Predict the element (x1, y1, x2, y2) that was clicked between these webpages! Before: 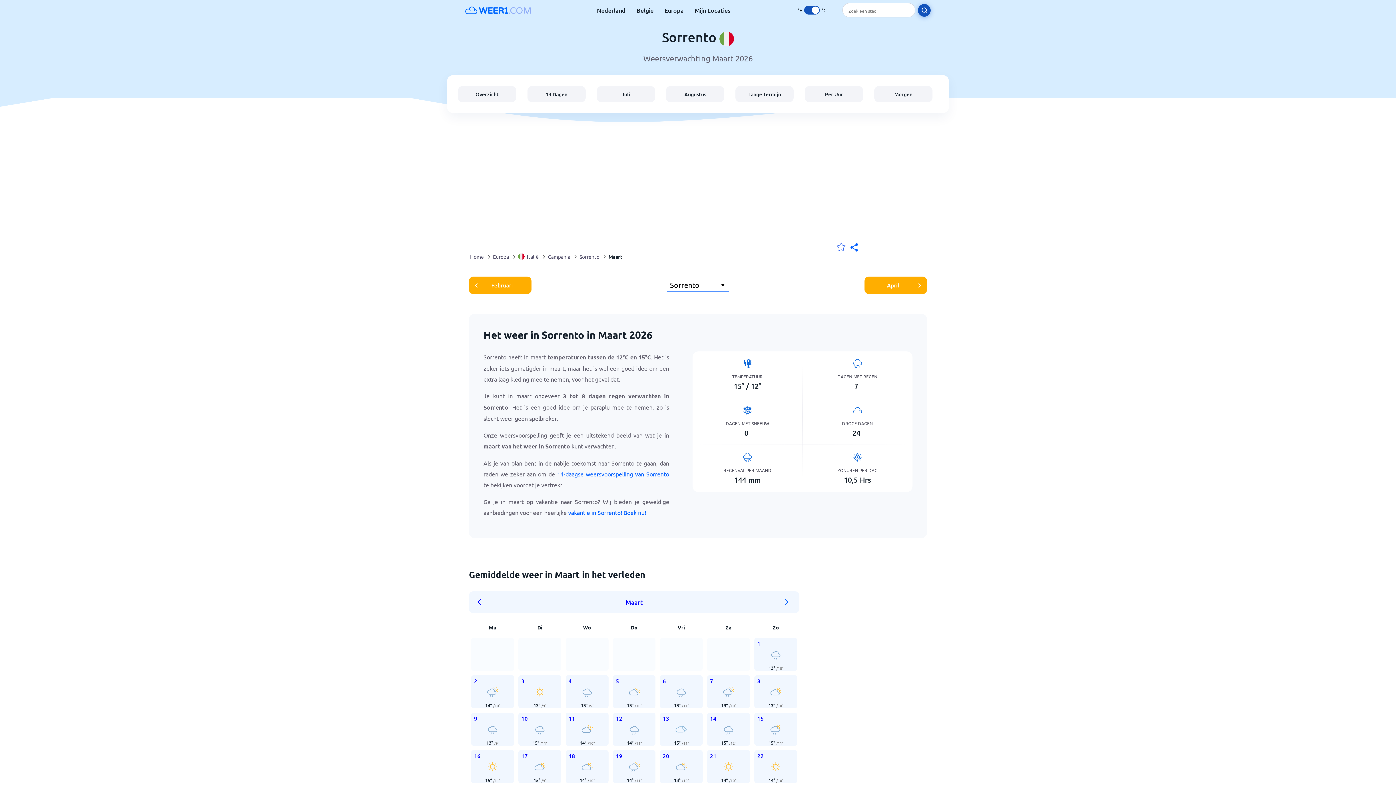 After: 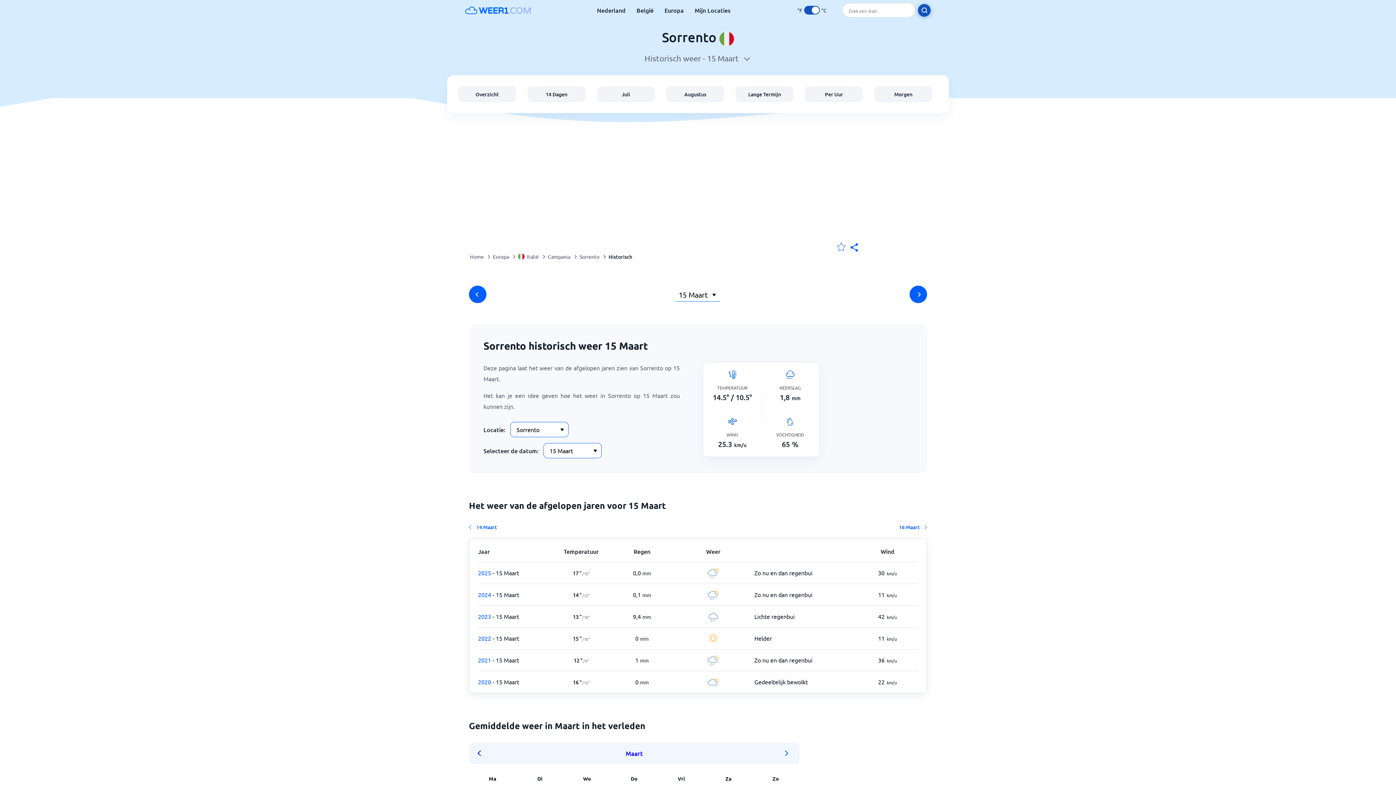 Action: bbox: (754, 713, 797, 746) label: 15
15° /11°